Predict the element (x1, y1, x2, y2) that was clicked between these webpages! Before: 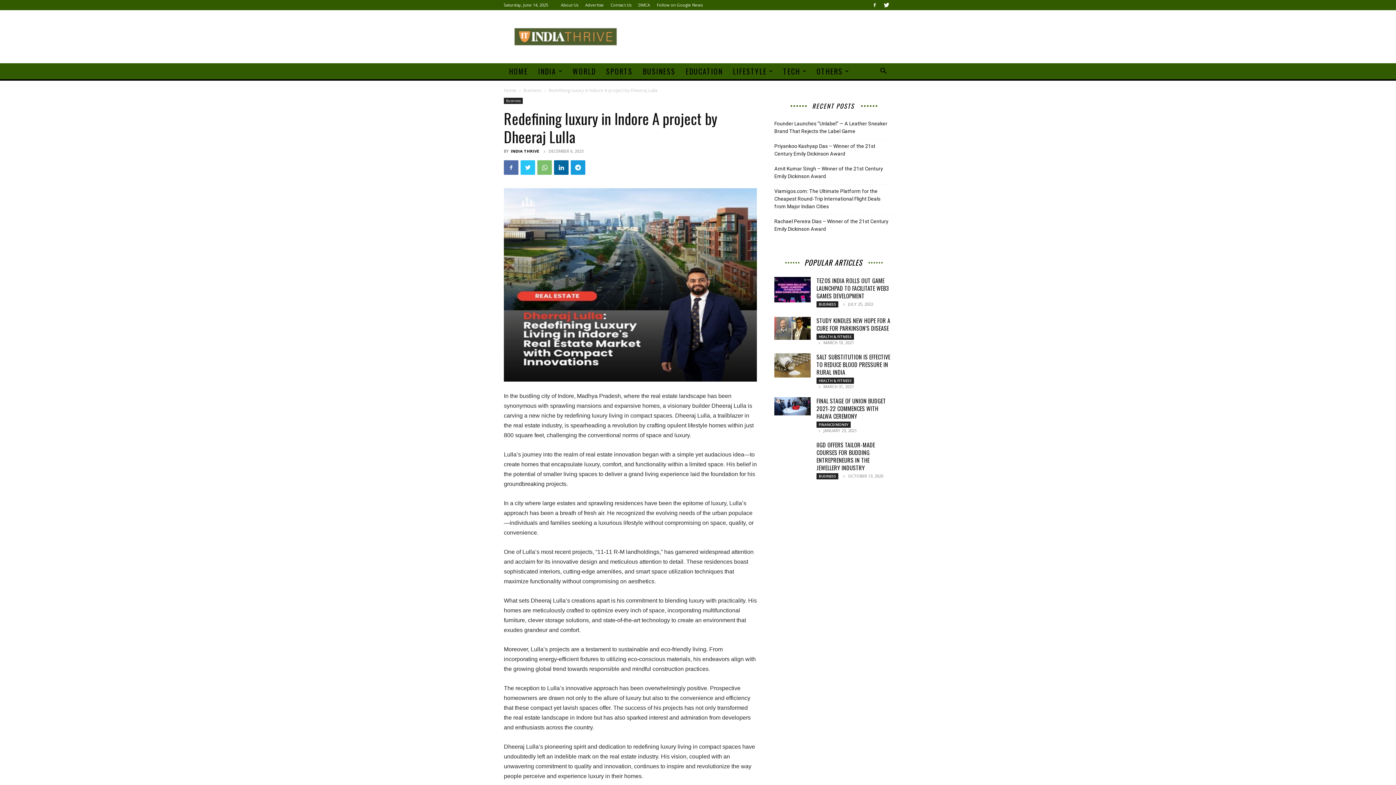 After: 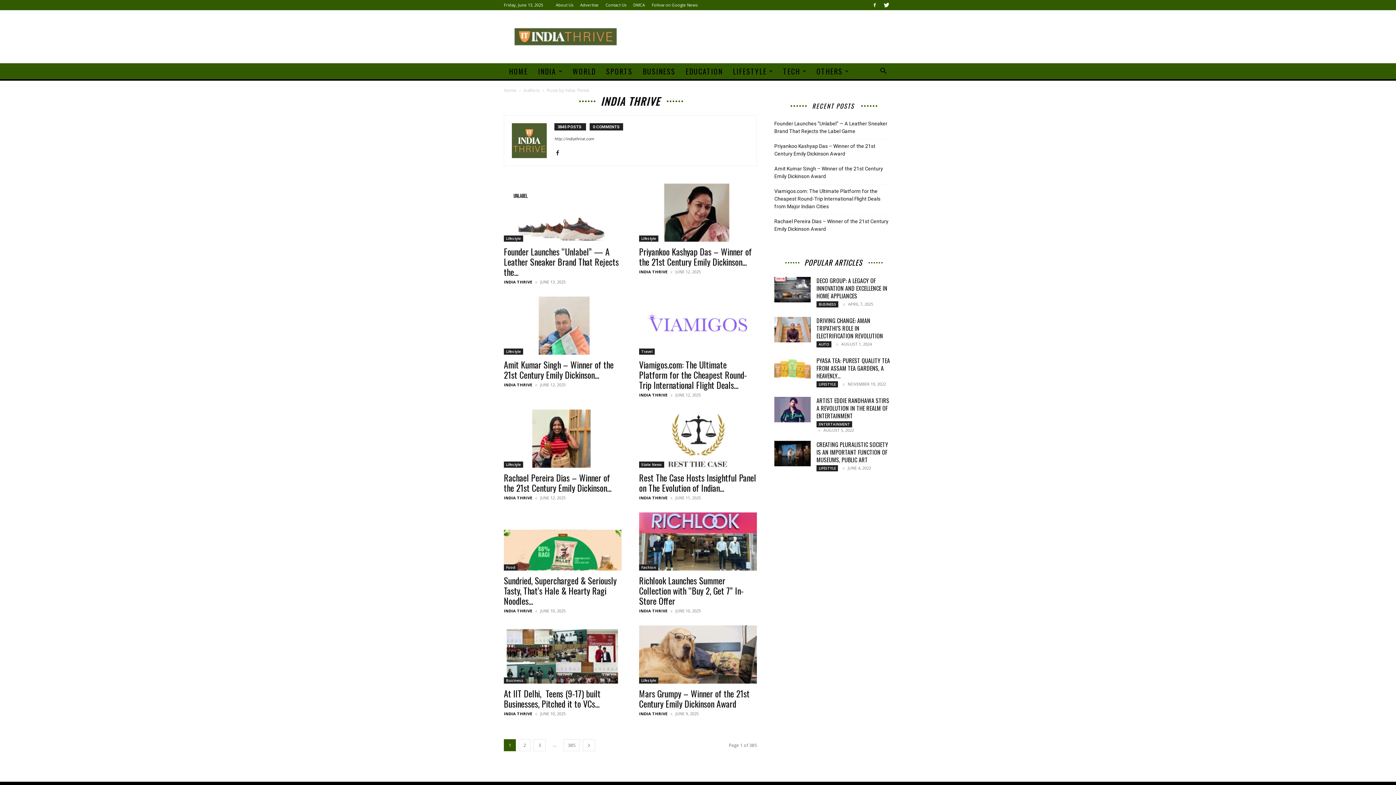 Action: bbox: (510, 148, 539, 153) label: INDIA THRIVE